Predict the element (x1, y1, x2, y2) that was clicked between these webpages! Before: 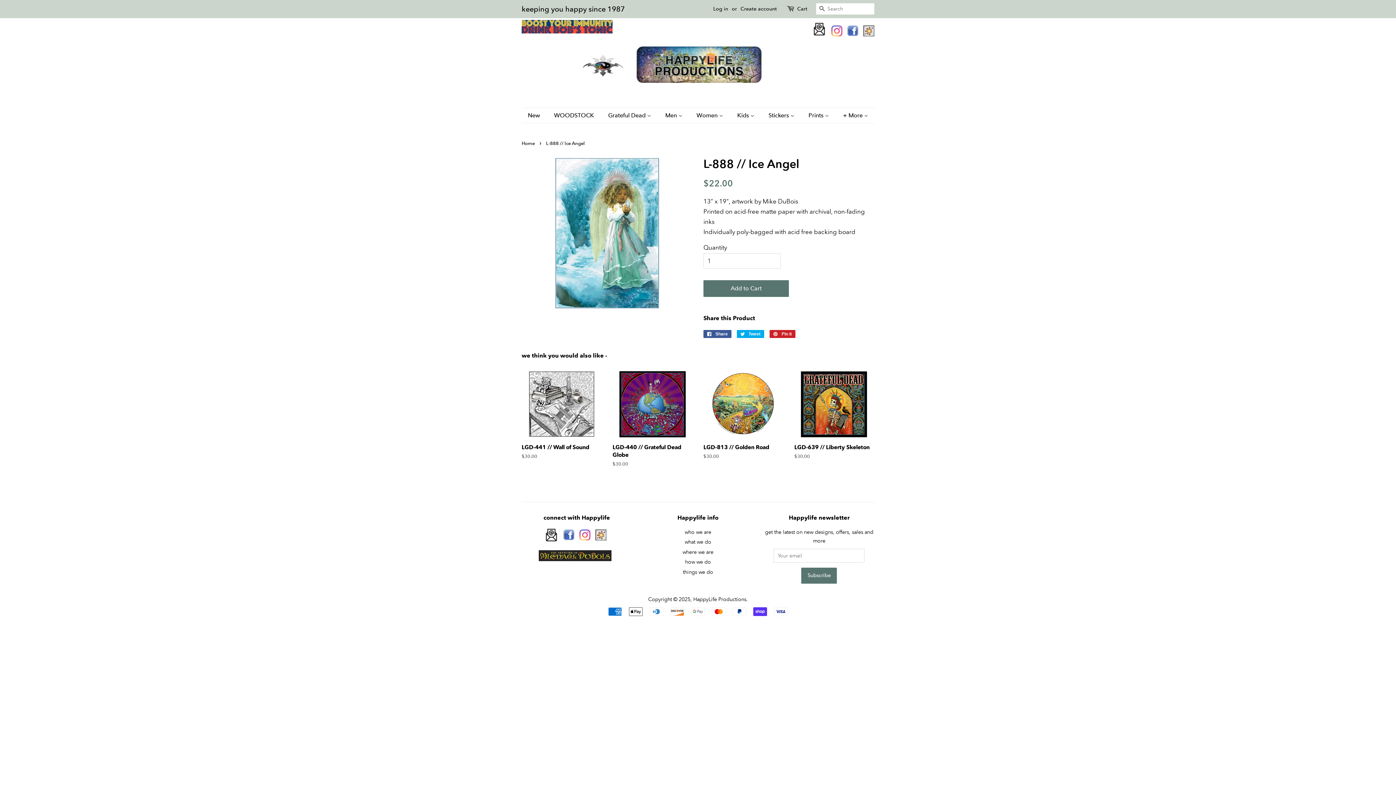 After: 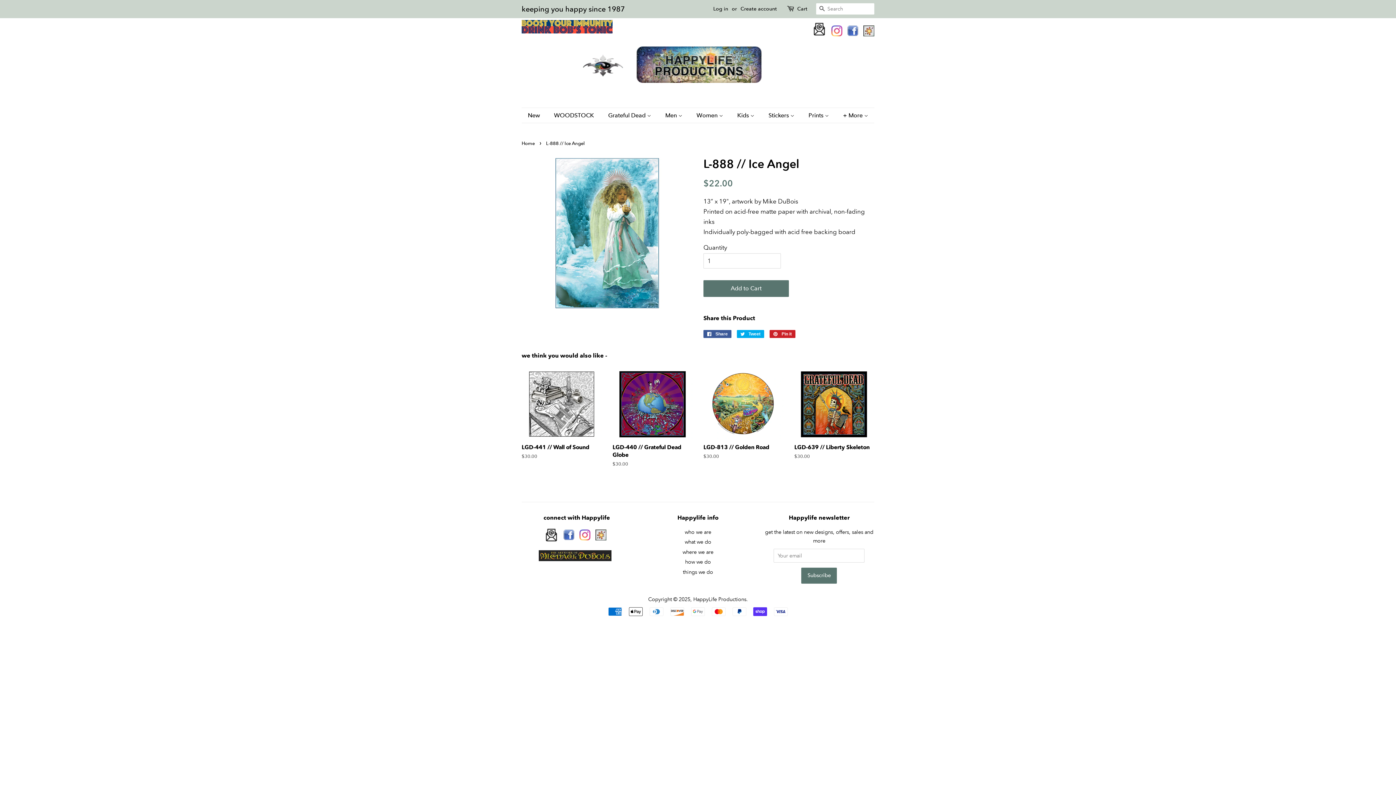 Action: bbox: (521, 27, 612, 34)